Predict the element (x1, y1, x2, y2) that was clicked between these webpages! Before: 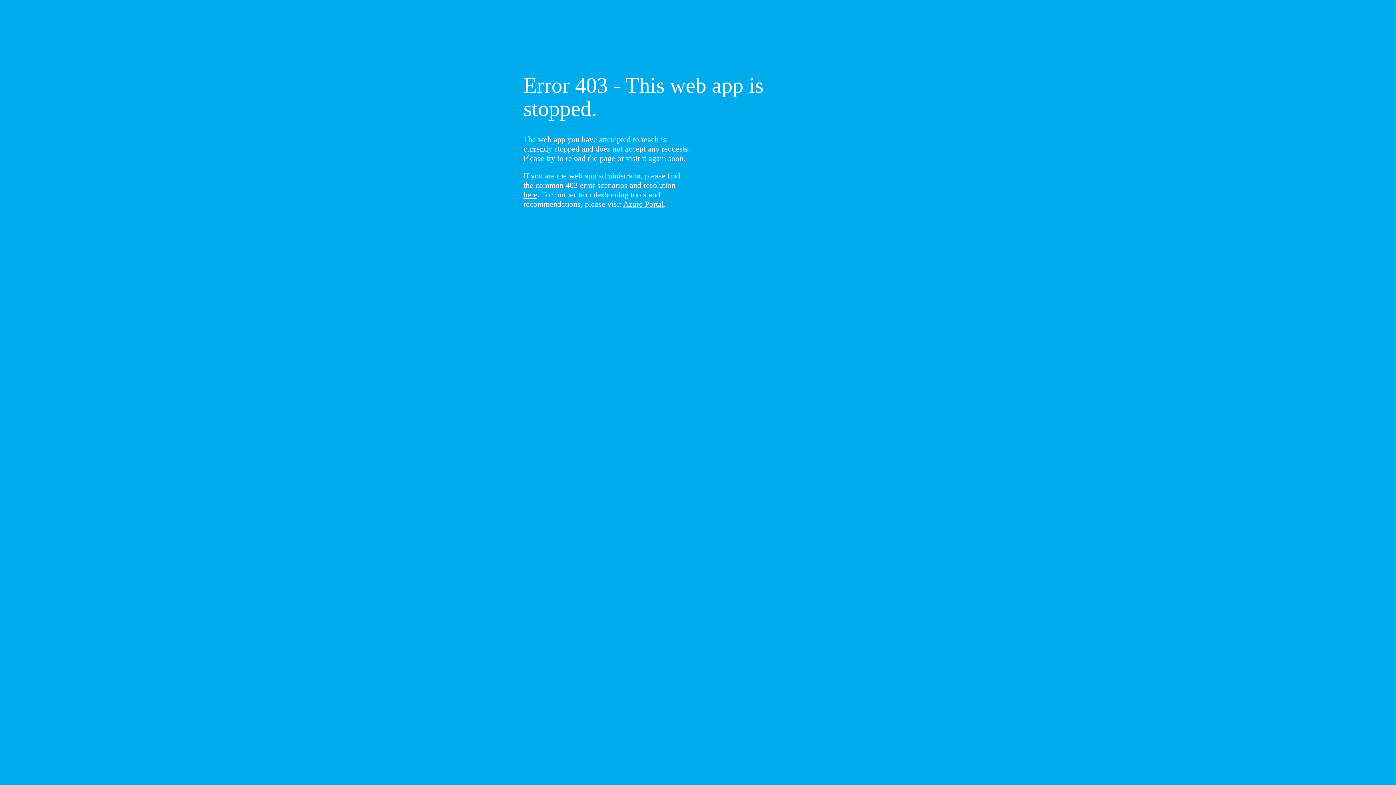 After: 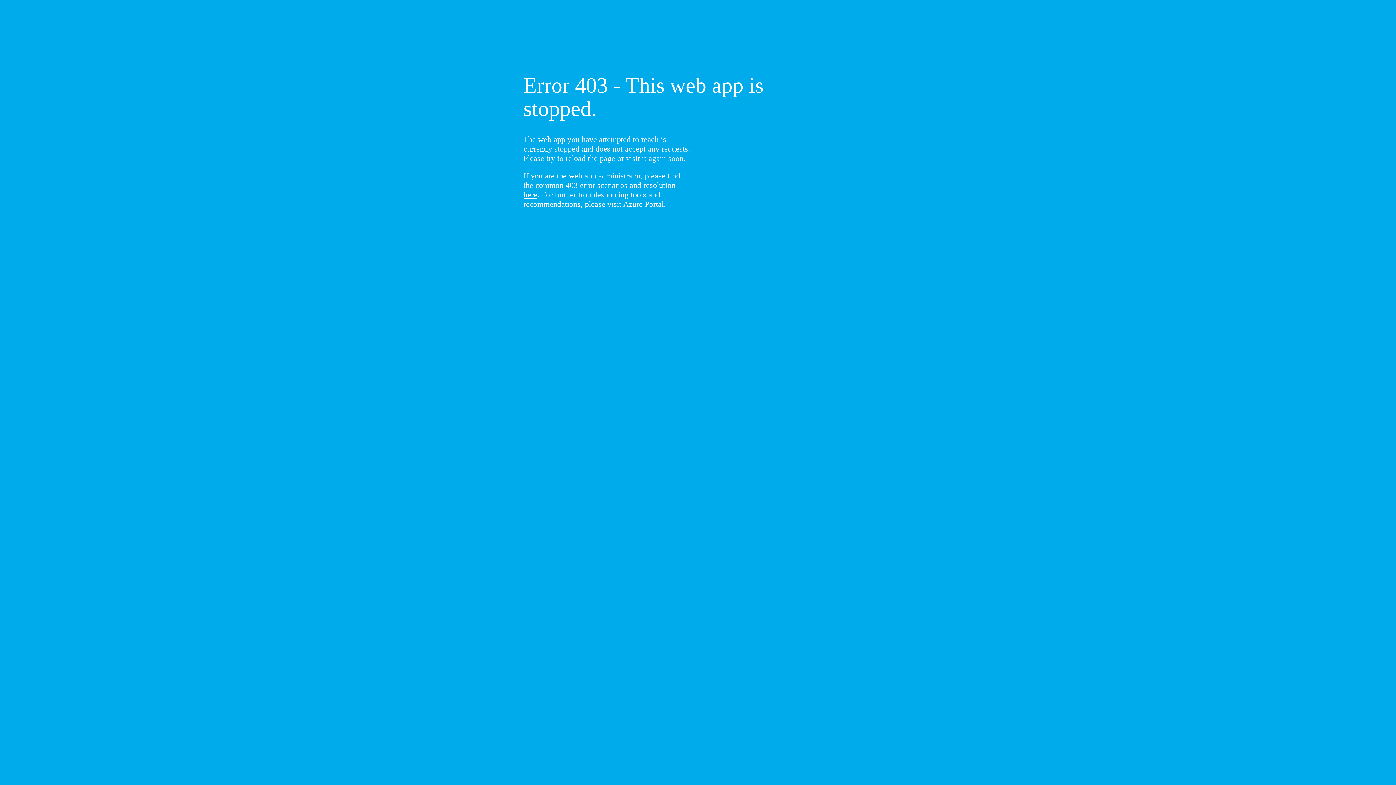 Action: label: here bbox: (523, 190, 537, 199)